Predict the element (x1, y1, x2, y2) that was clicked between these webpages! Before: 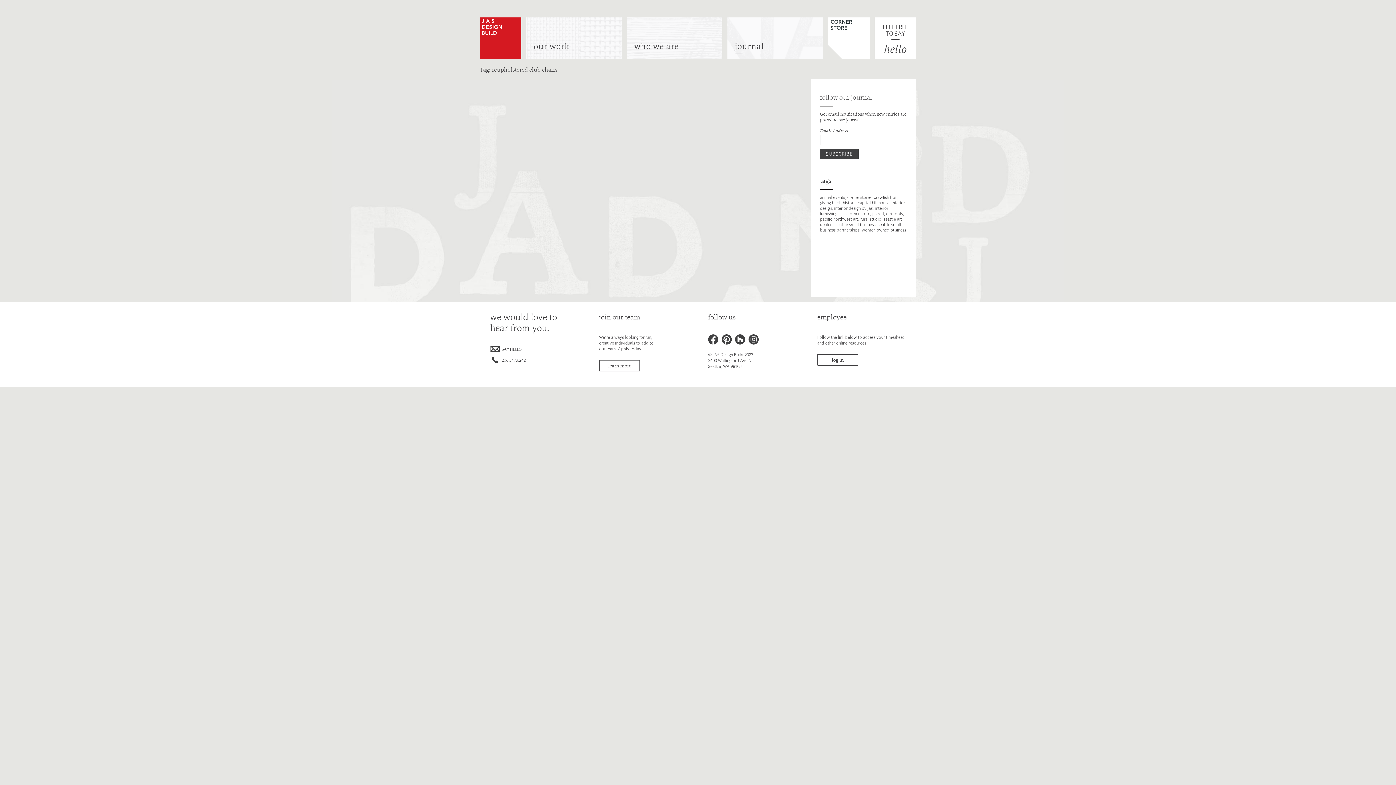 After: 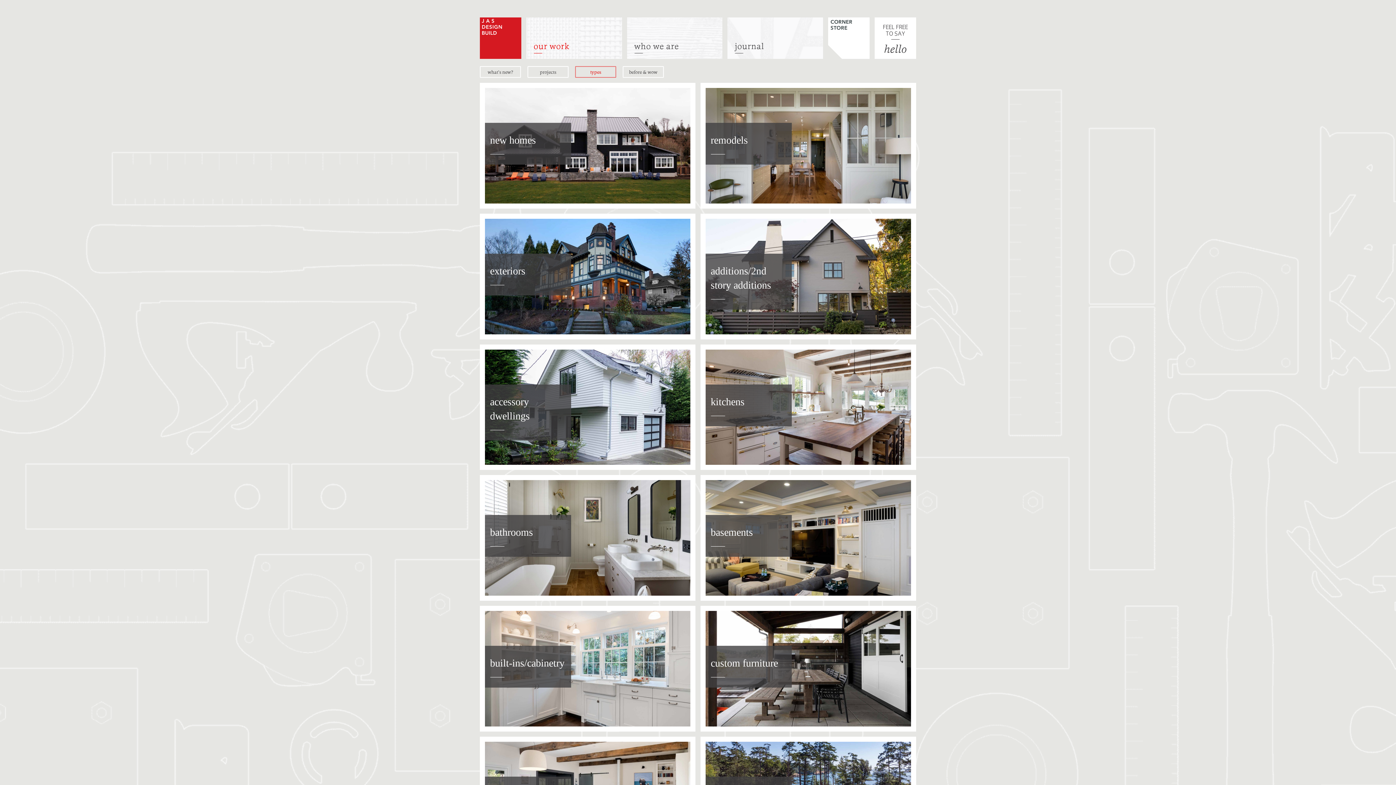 Action: label: our work bbox: (526, 17, 622, 58)